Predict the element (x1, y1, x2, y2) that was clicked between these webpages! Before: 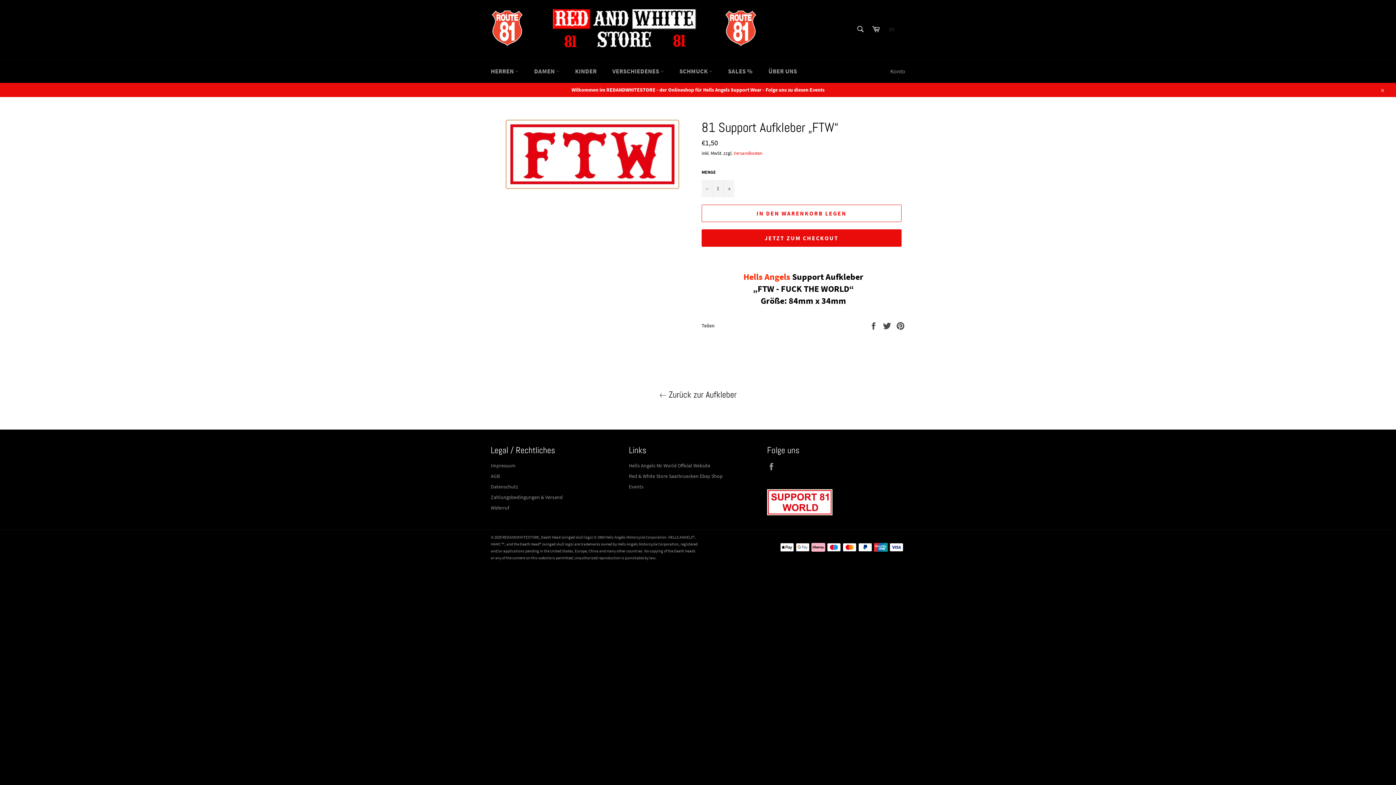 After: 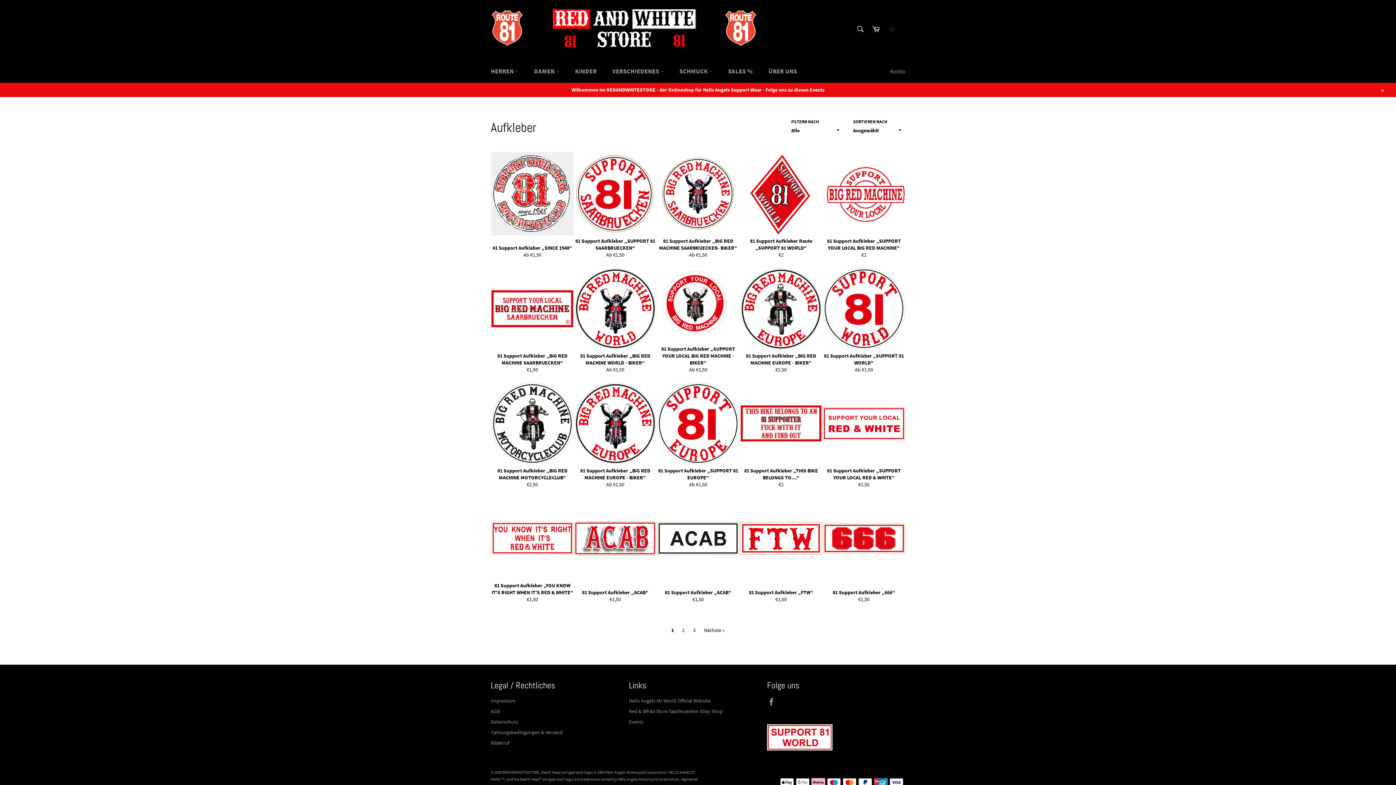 Action: bbox: (7, 388, 1389, 400) label:  Zurück zur Aufkleber